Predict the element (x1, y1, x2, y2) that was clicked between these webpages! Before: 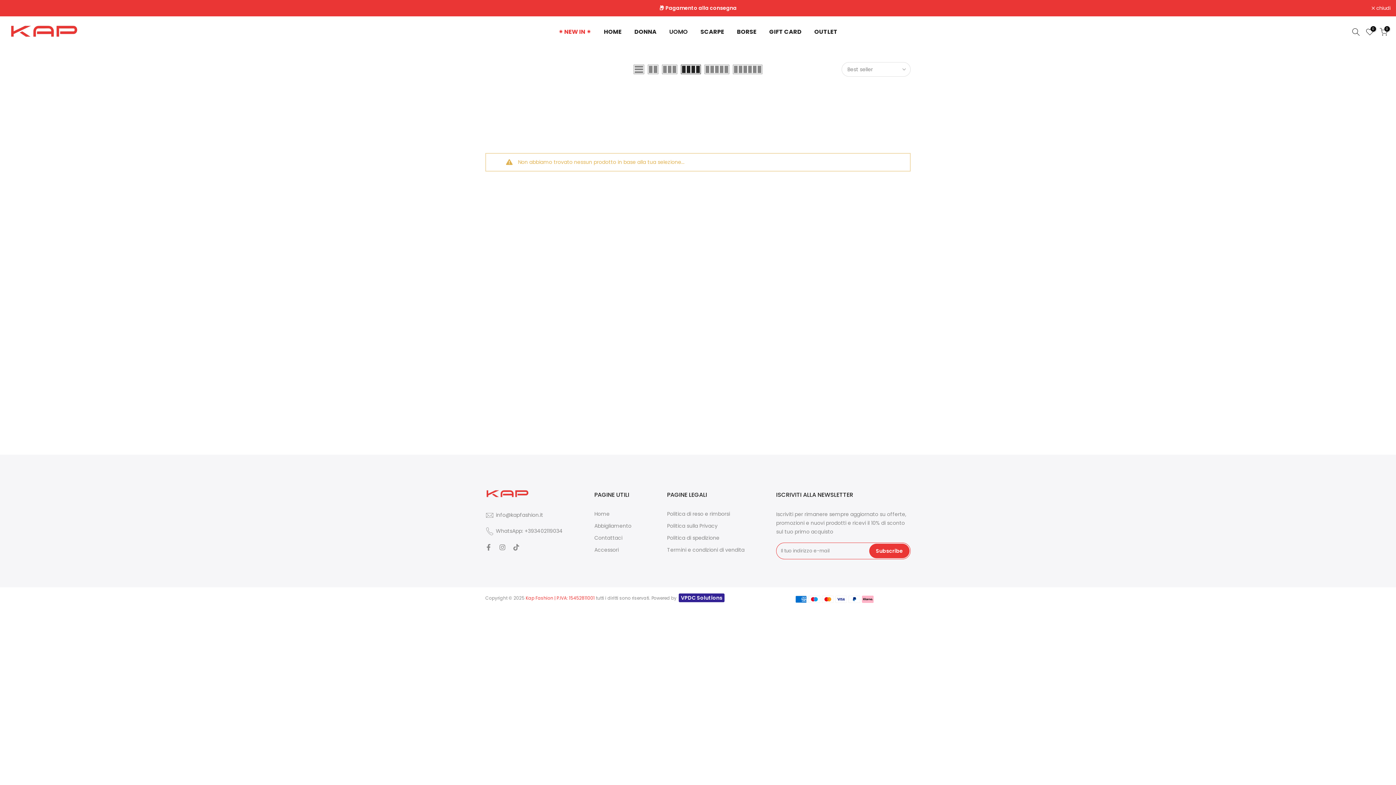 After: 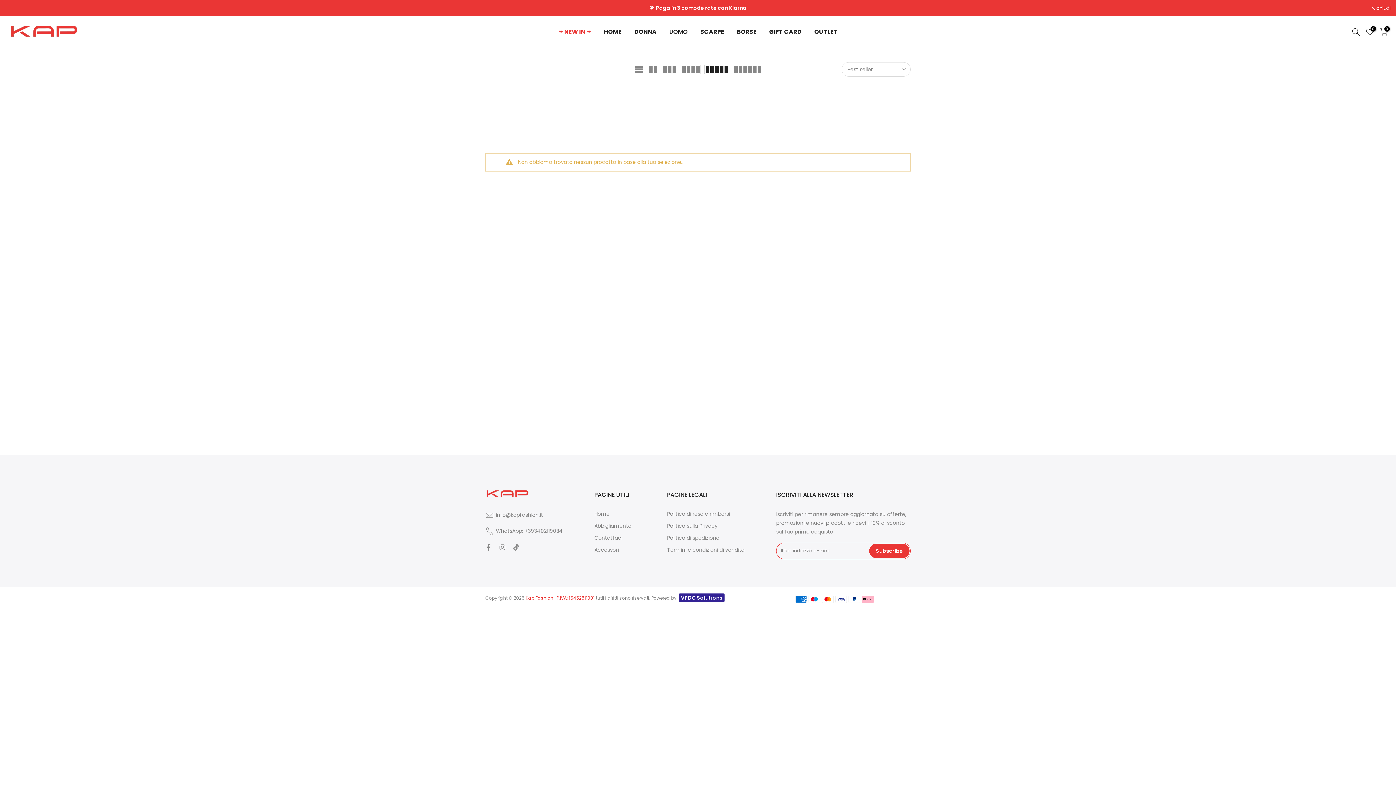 Action: bbox: (702, 64, 731, 74)